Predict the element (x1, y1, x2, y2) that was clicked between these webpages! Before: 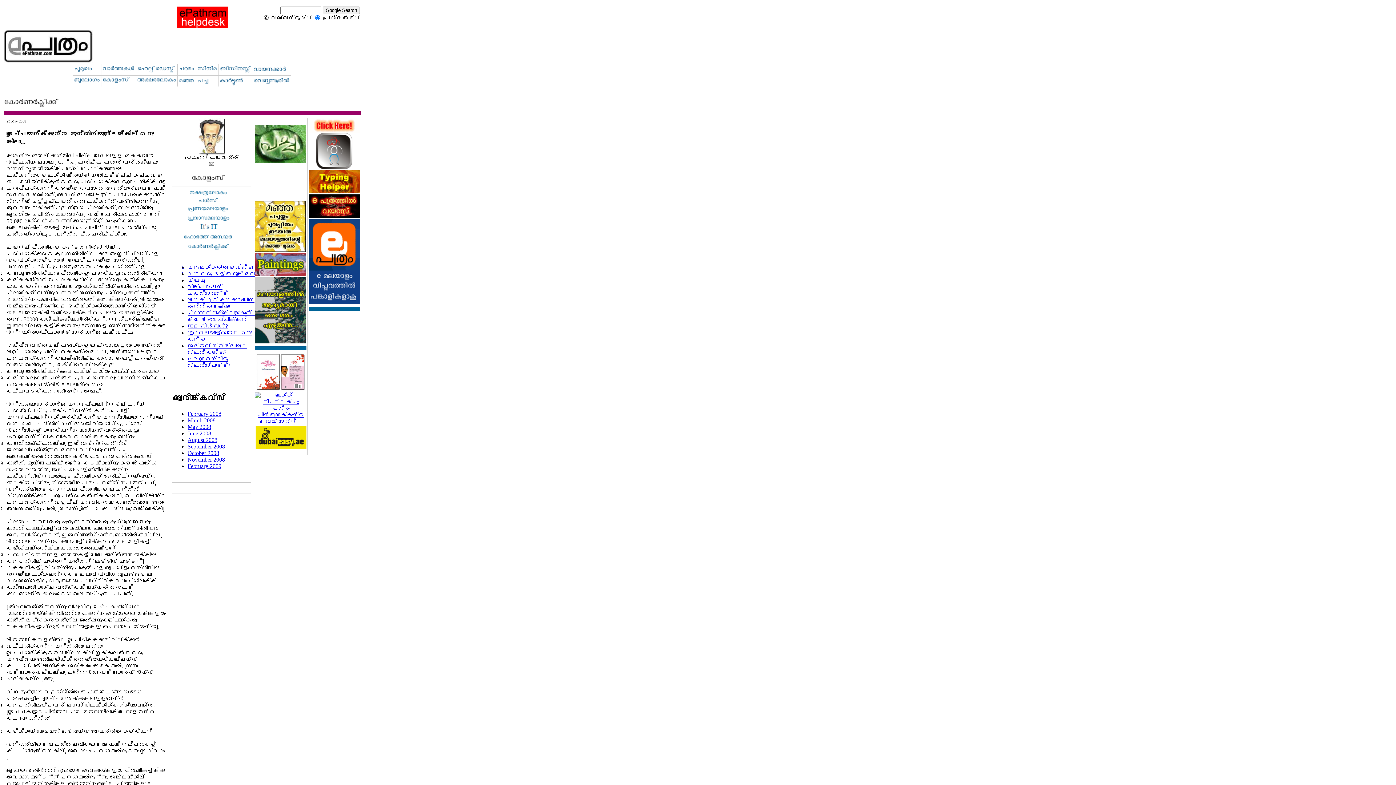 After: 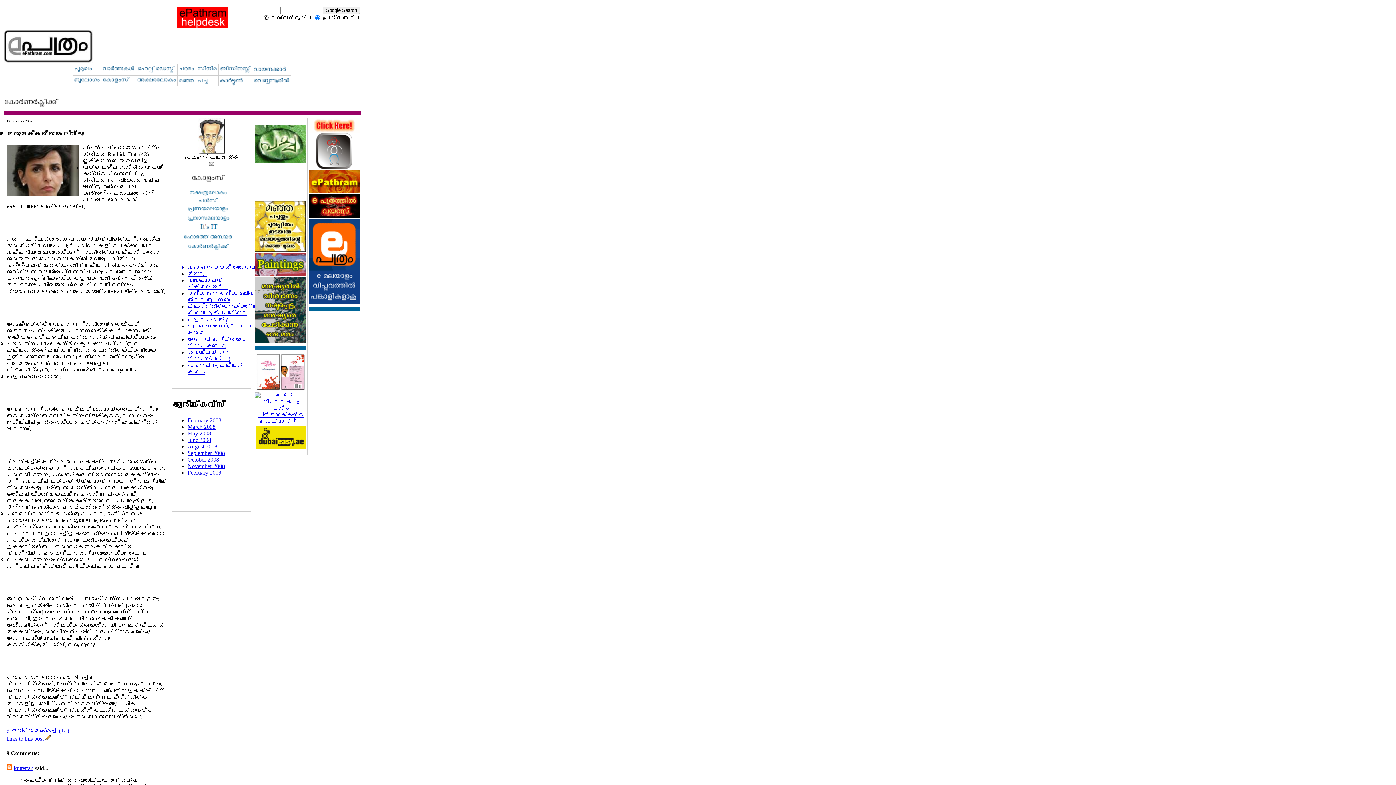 Action: bbox: (187, 264, 253, 270) label: മൈരുമക്കത്തായം വീണ്ടും